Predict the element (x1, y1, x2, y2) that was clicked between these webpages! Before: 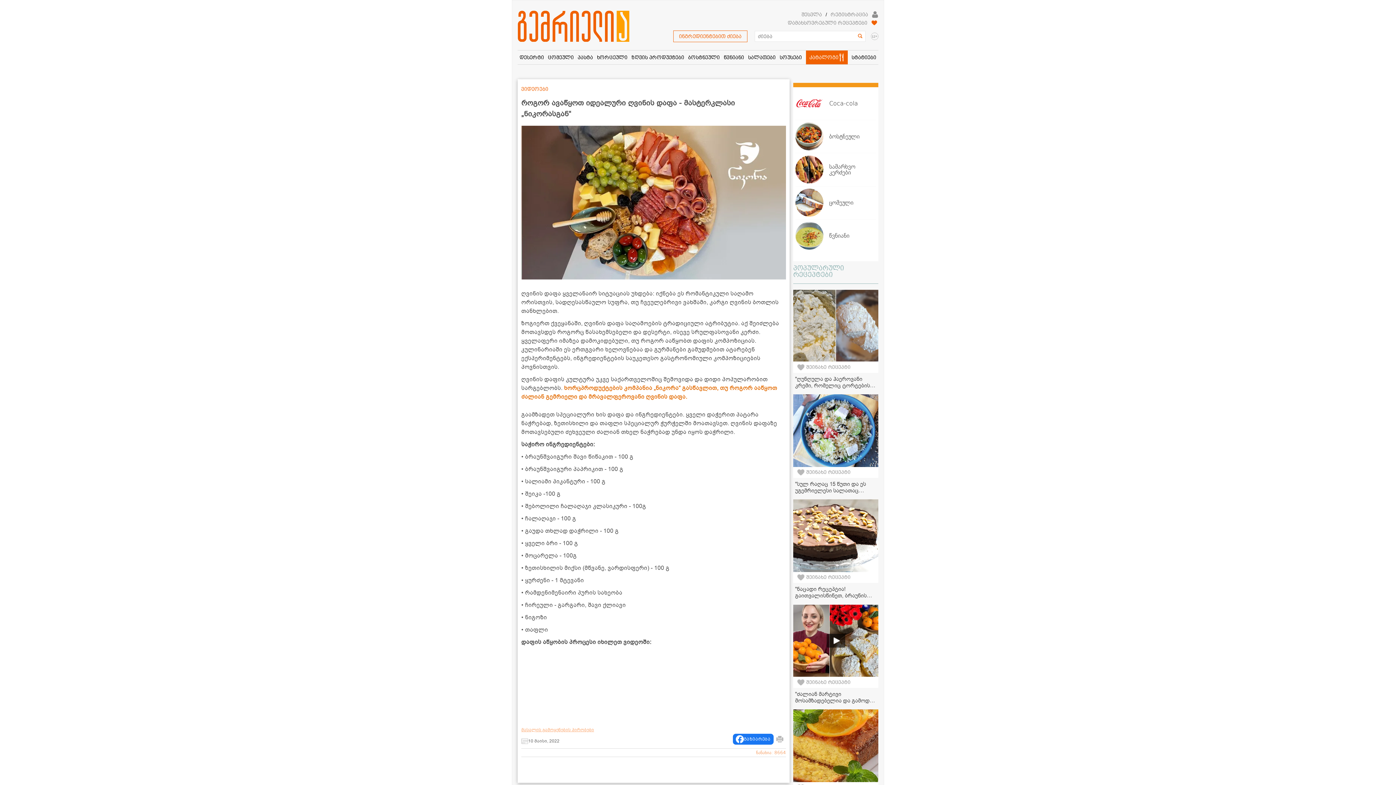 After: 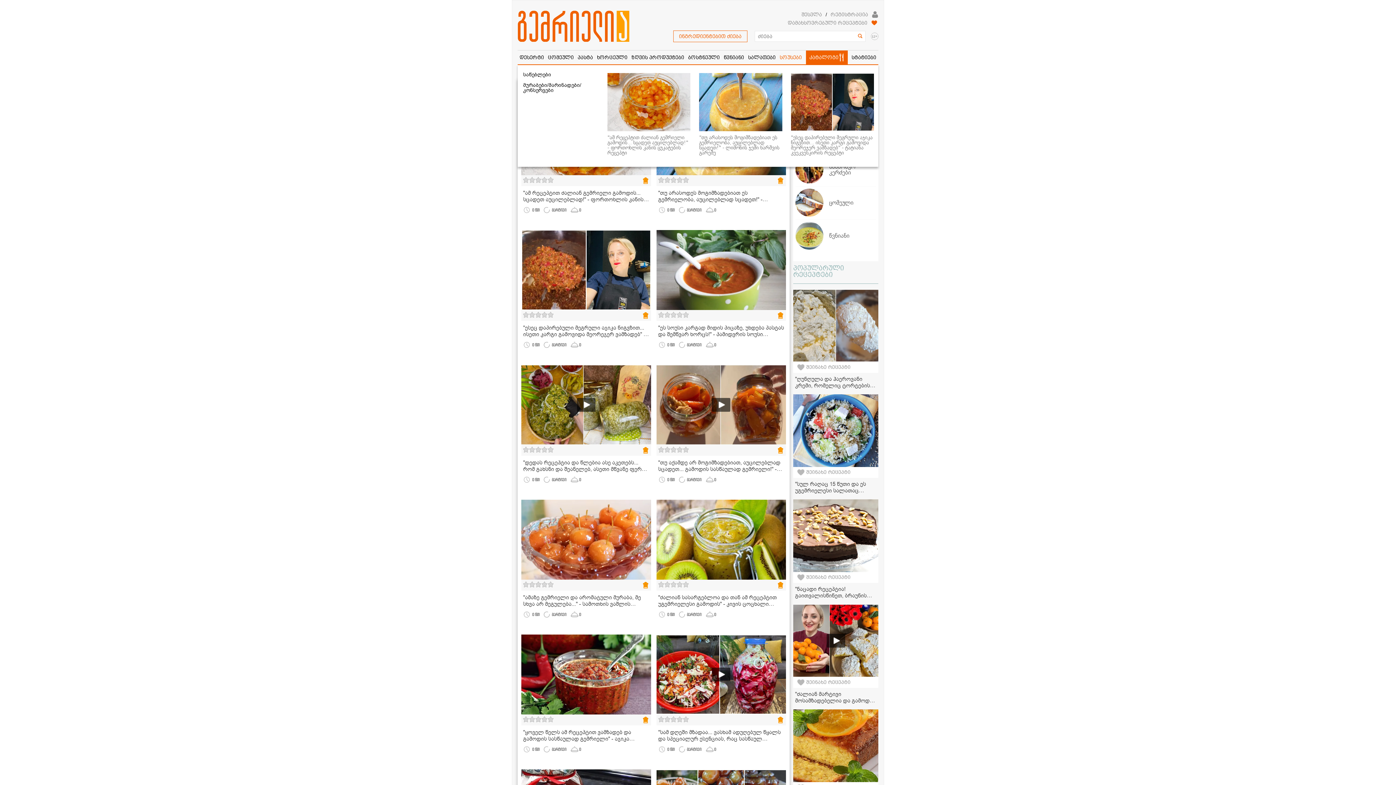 Action: label: სოუსები bbox: (779, 50, 802, 64)